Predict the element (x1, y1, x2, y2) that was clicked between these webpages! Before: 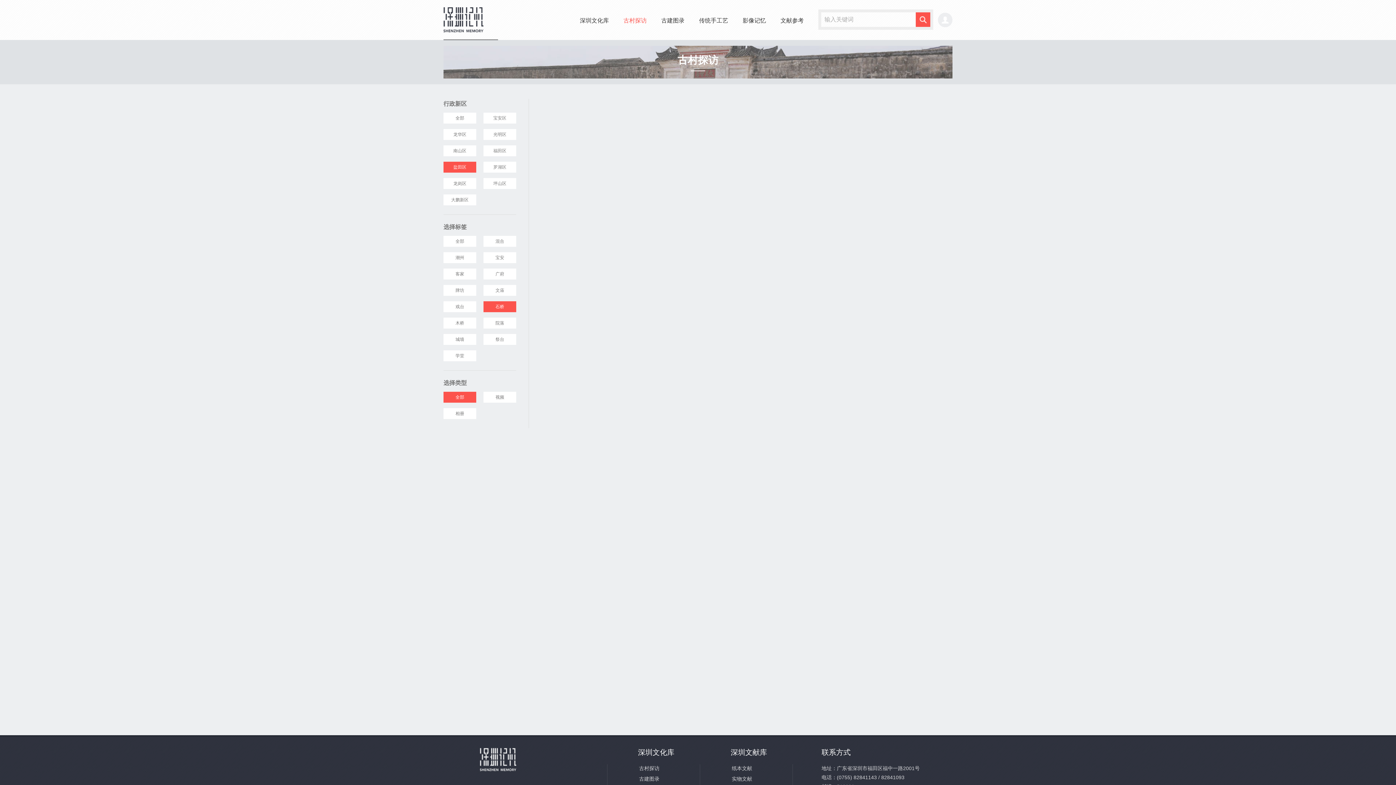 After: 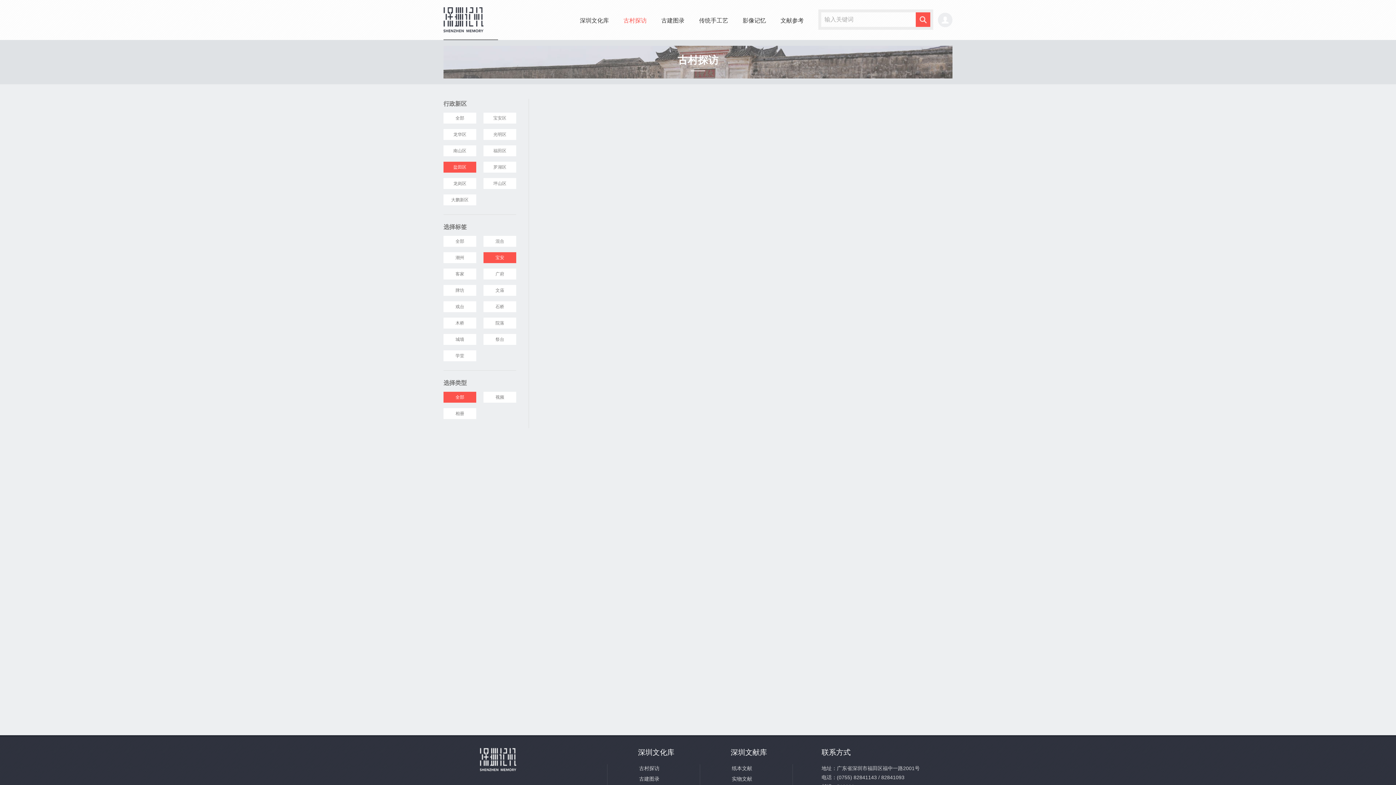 Action: label: 宝安 bbox: (483, 252, 516, 263)